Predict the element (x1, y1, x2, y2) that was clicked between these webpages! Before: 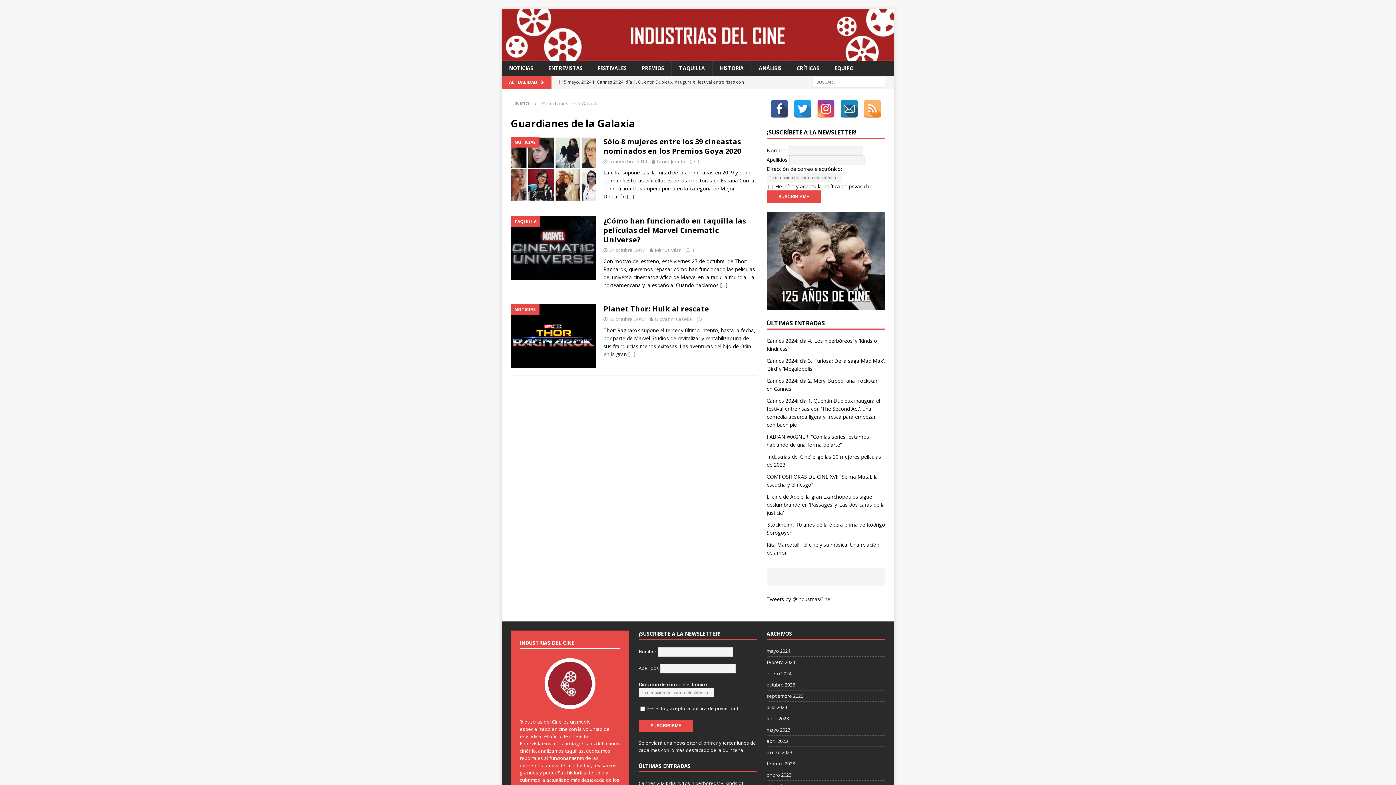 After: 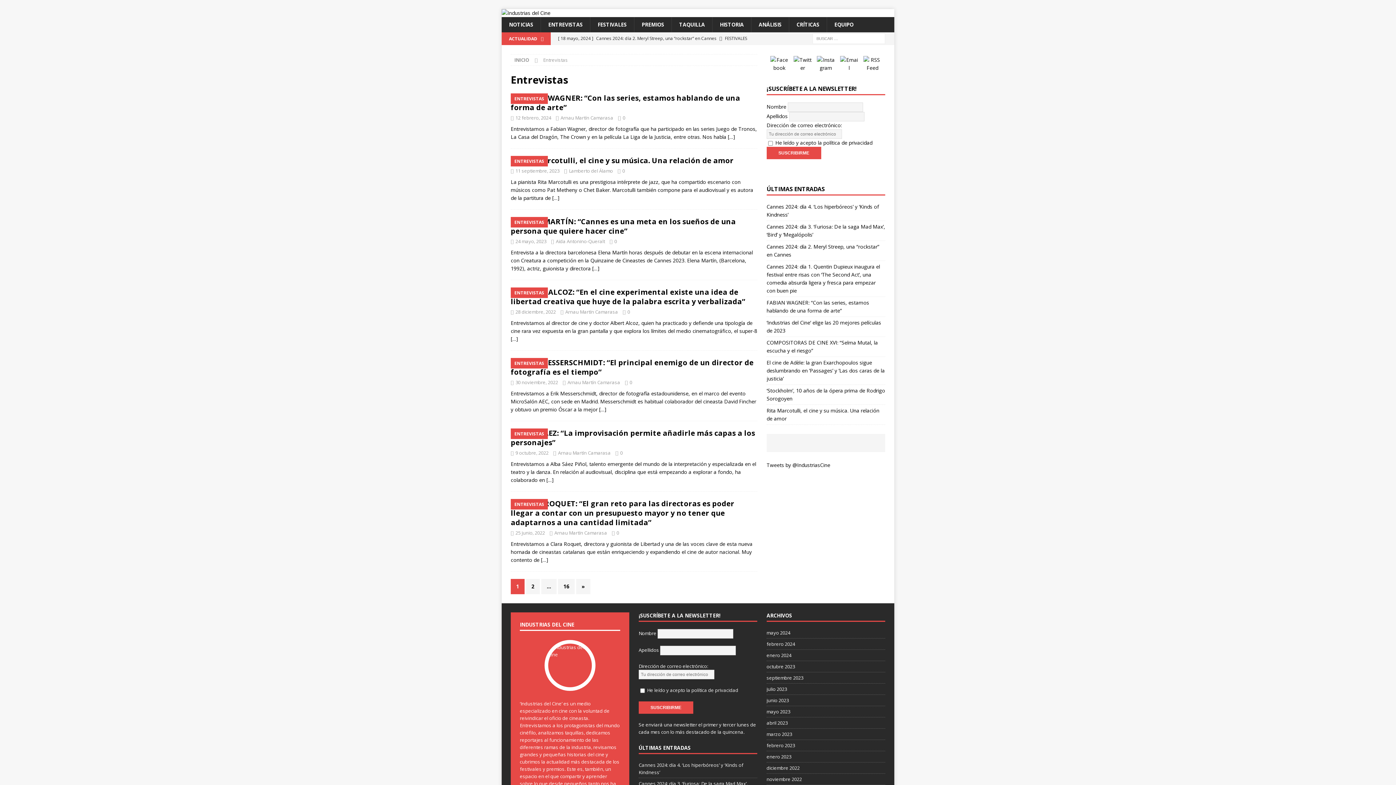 Action: bbox: (540, 60, 590, 76) label: ENTREVISTAS